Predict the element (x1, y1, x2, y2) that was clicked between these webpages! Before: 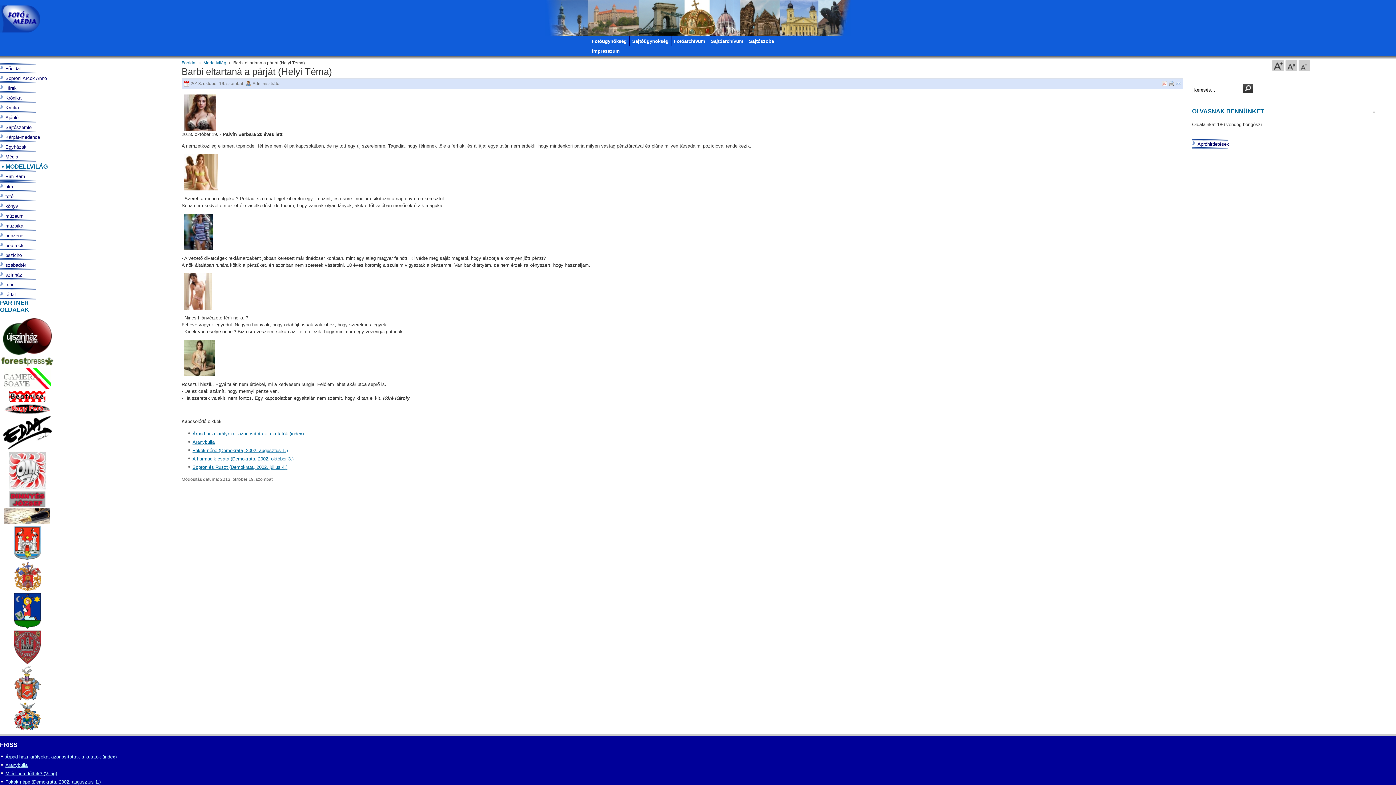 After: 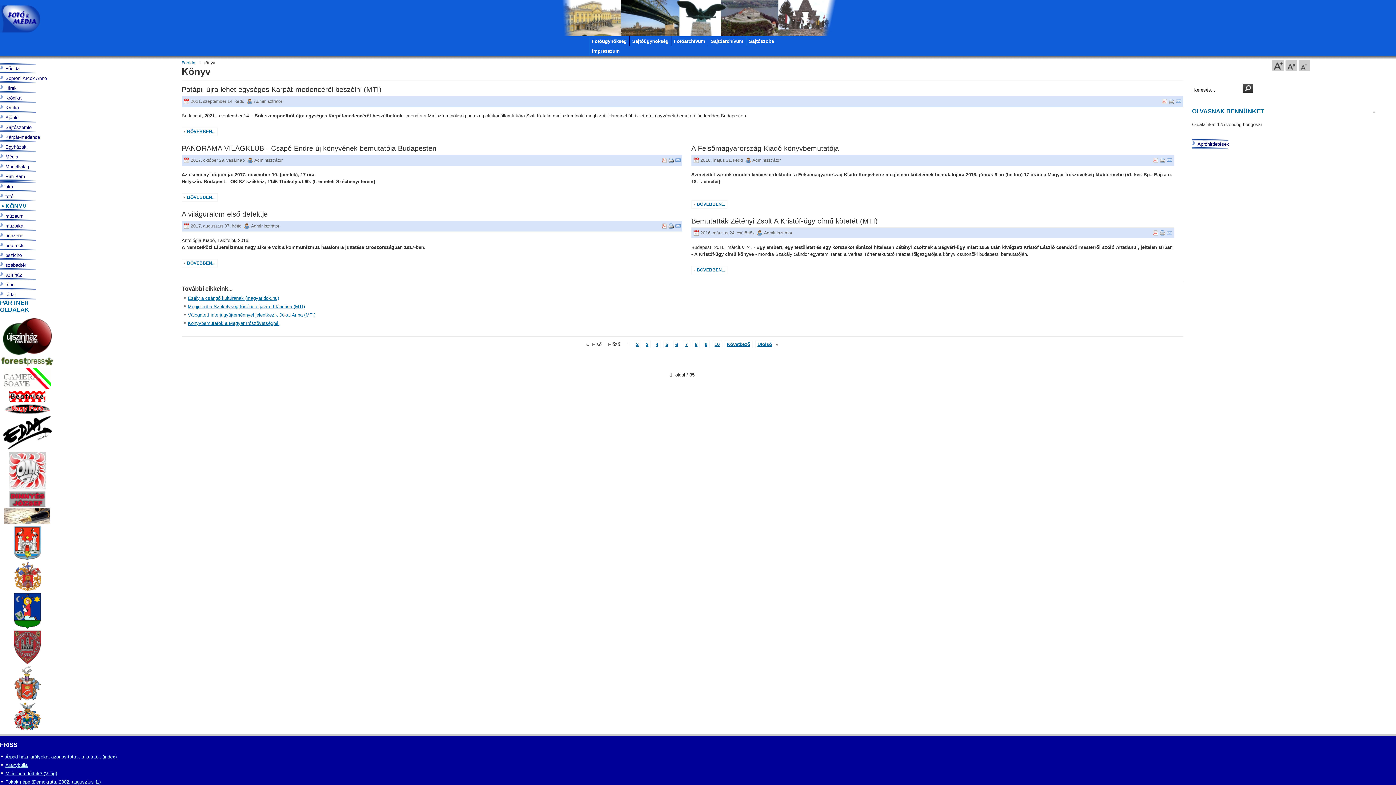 Action: label: könyv bbox: (0, 201, 54, 211)